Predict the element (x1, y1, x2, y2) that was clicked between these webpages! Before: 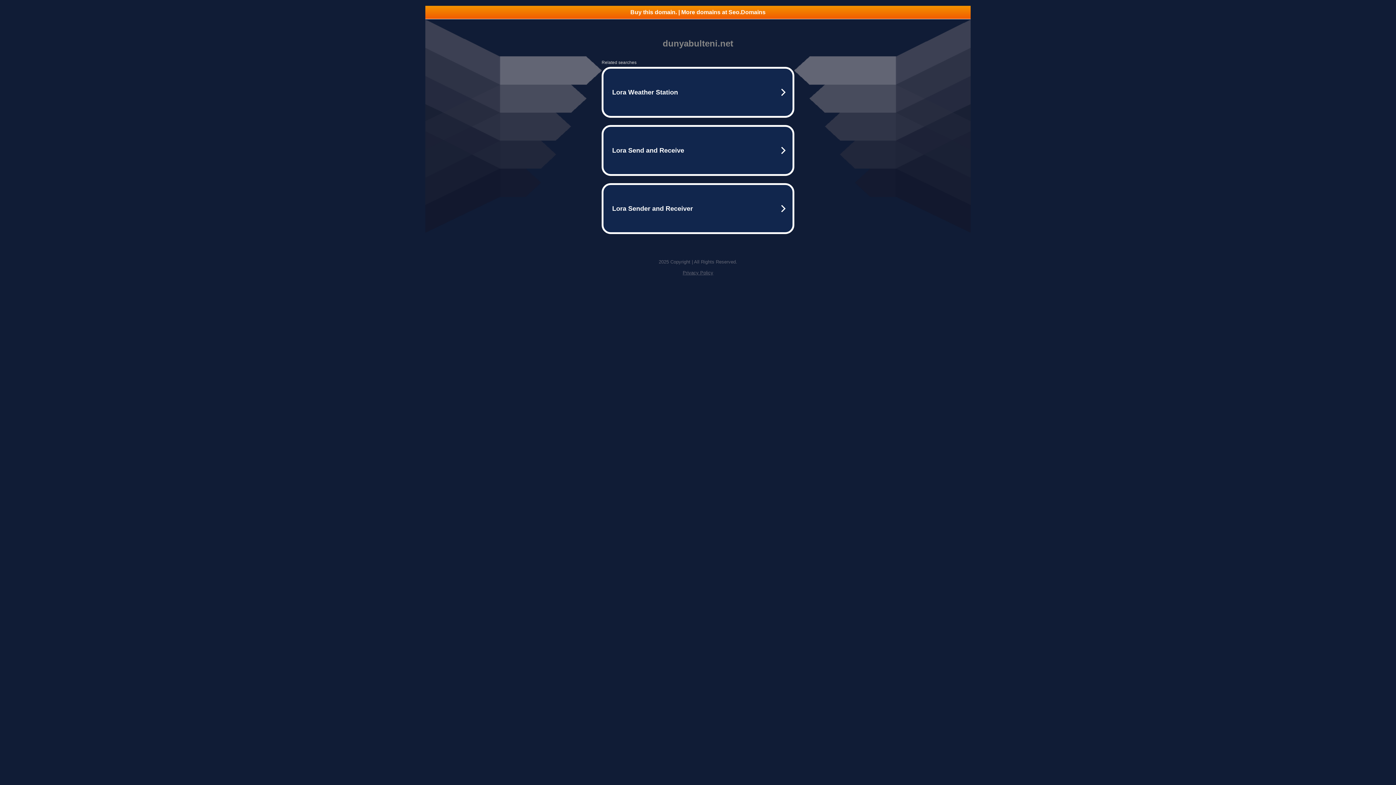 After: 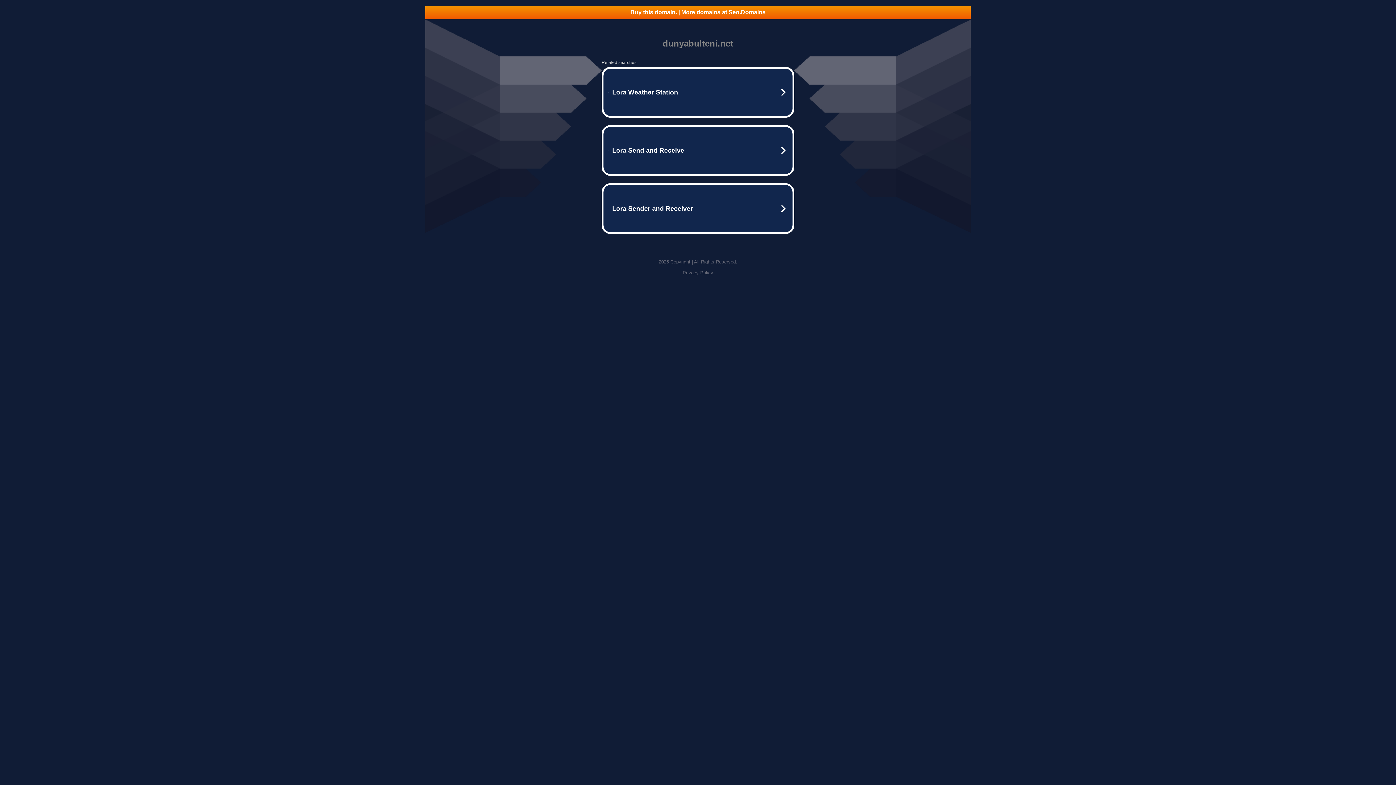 Action: label: Privacy Policy bbox: (682, 270, 713, 275)